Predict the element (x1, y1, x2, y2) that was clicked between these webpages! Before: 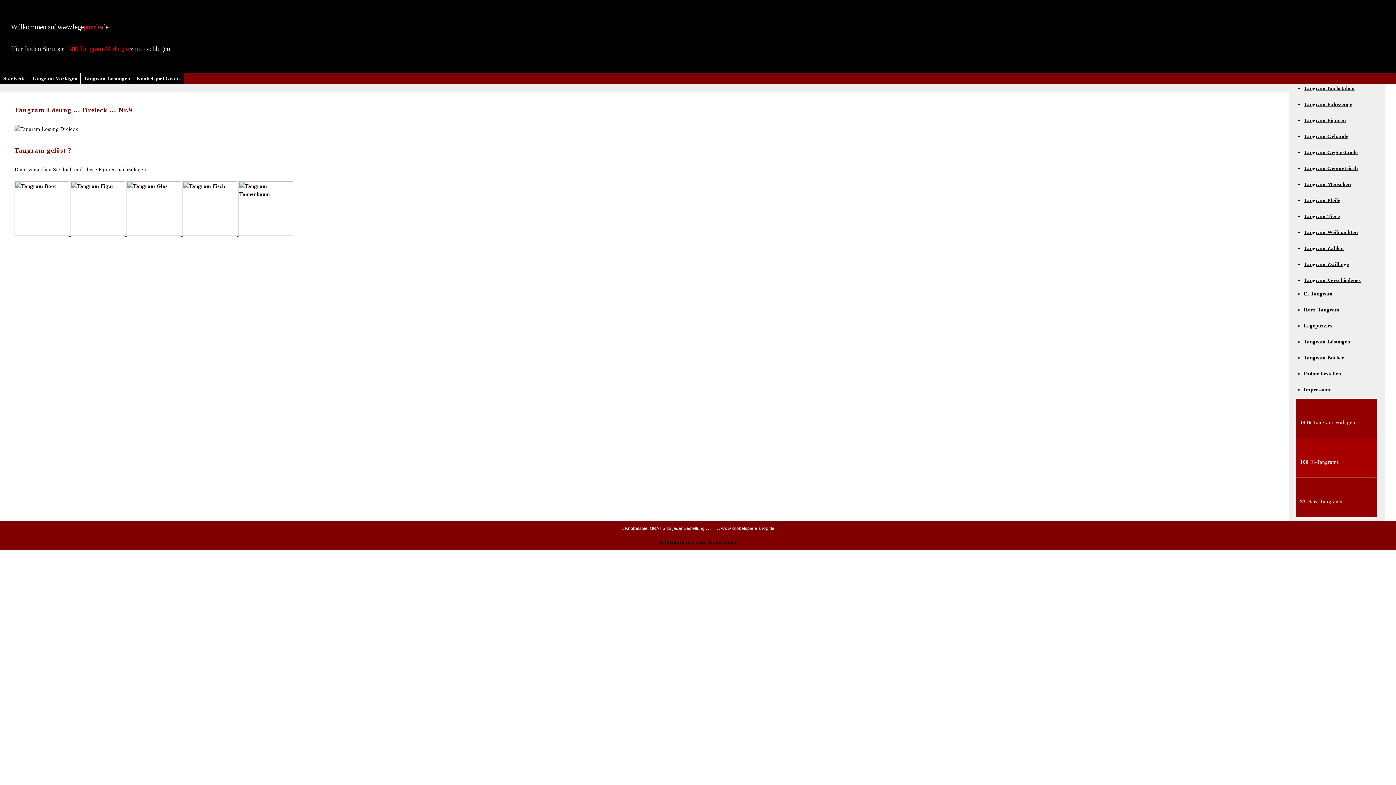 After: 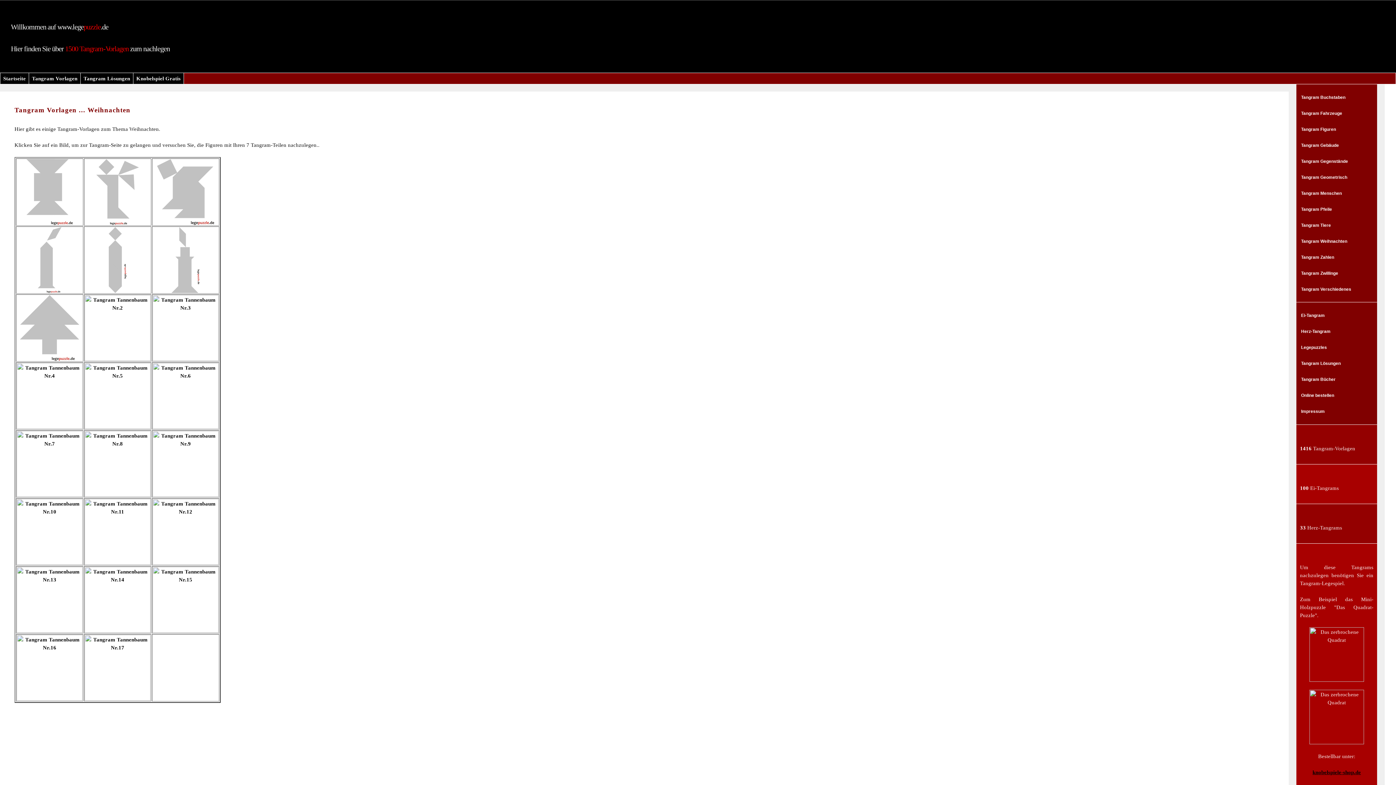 Action: label: Tangram Weihnachten bbox: (1304, 229, 1358, 235)